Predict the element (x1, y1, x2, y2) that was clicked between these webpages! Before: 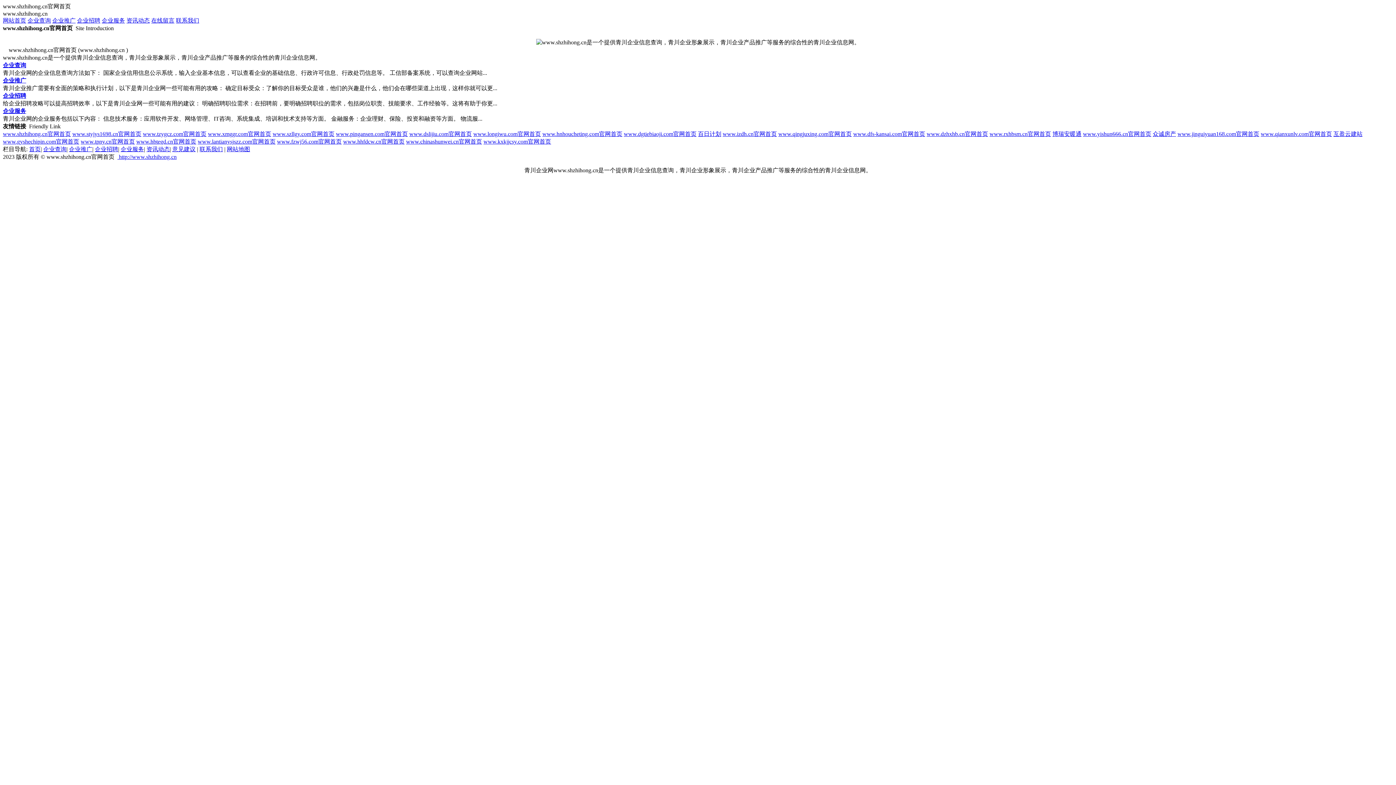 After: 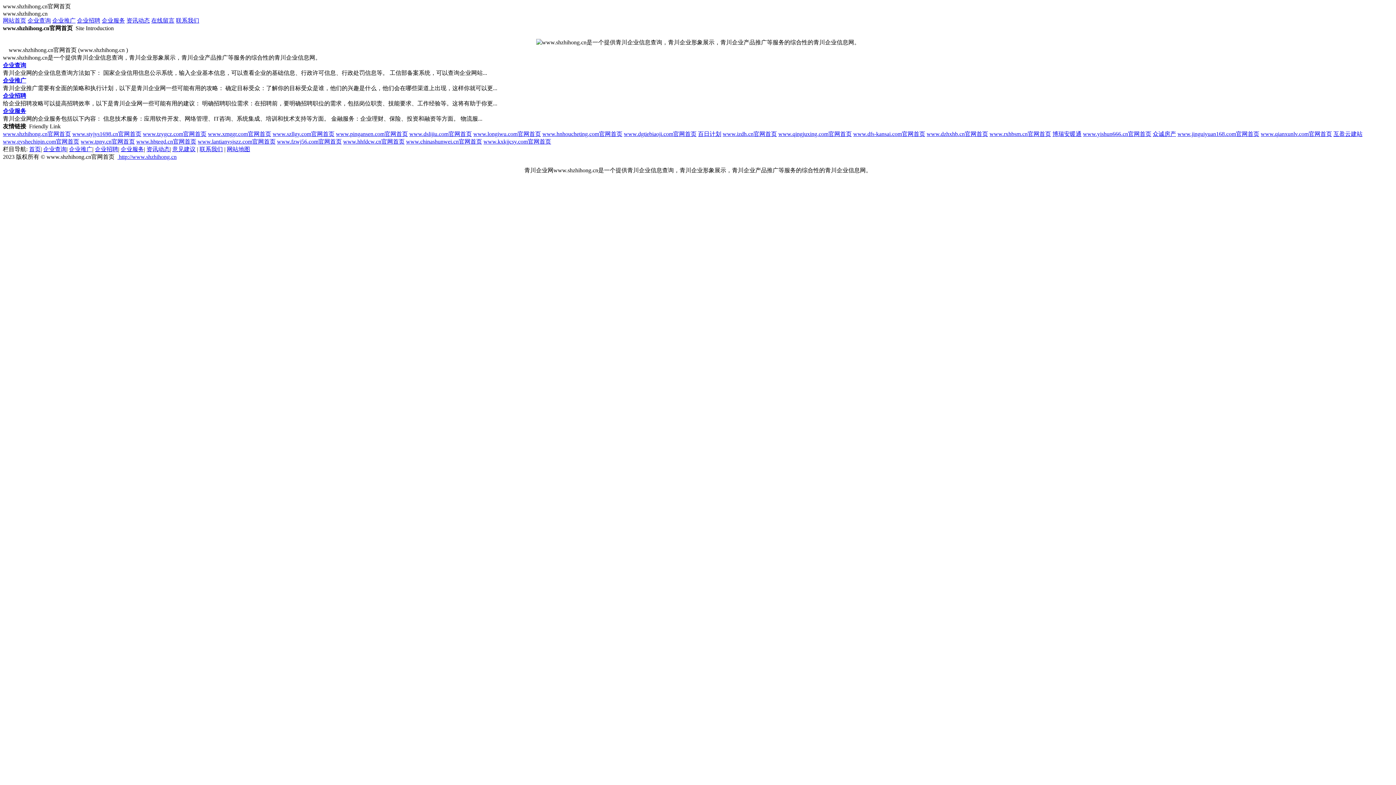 Action: bbox: (117, 153, 176, 160) label:  http://www.shzhihong.cn